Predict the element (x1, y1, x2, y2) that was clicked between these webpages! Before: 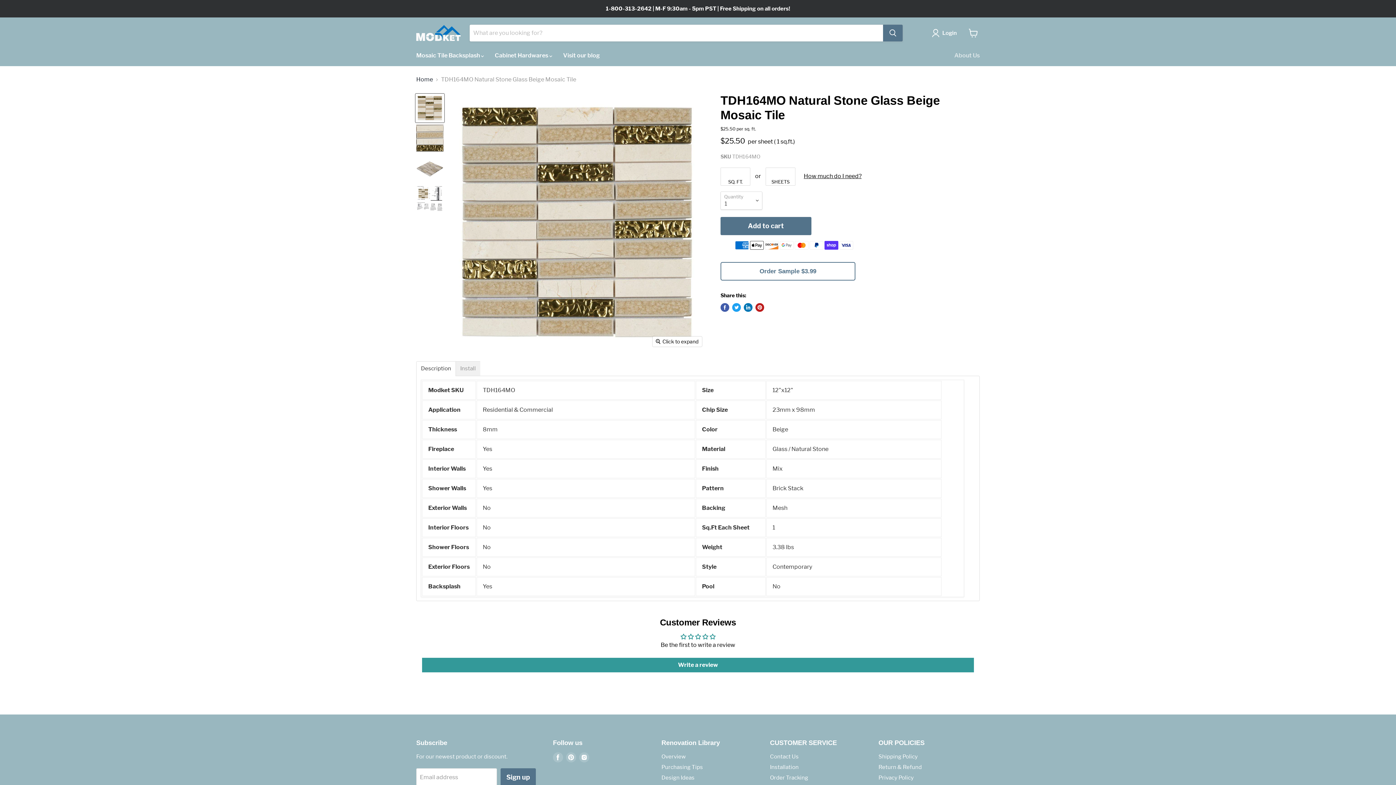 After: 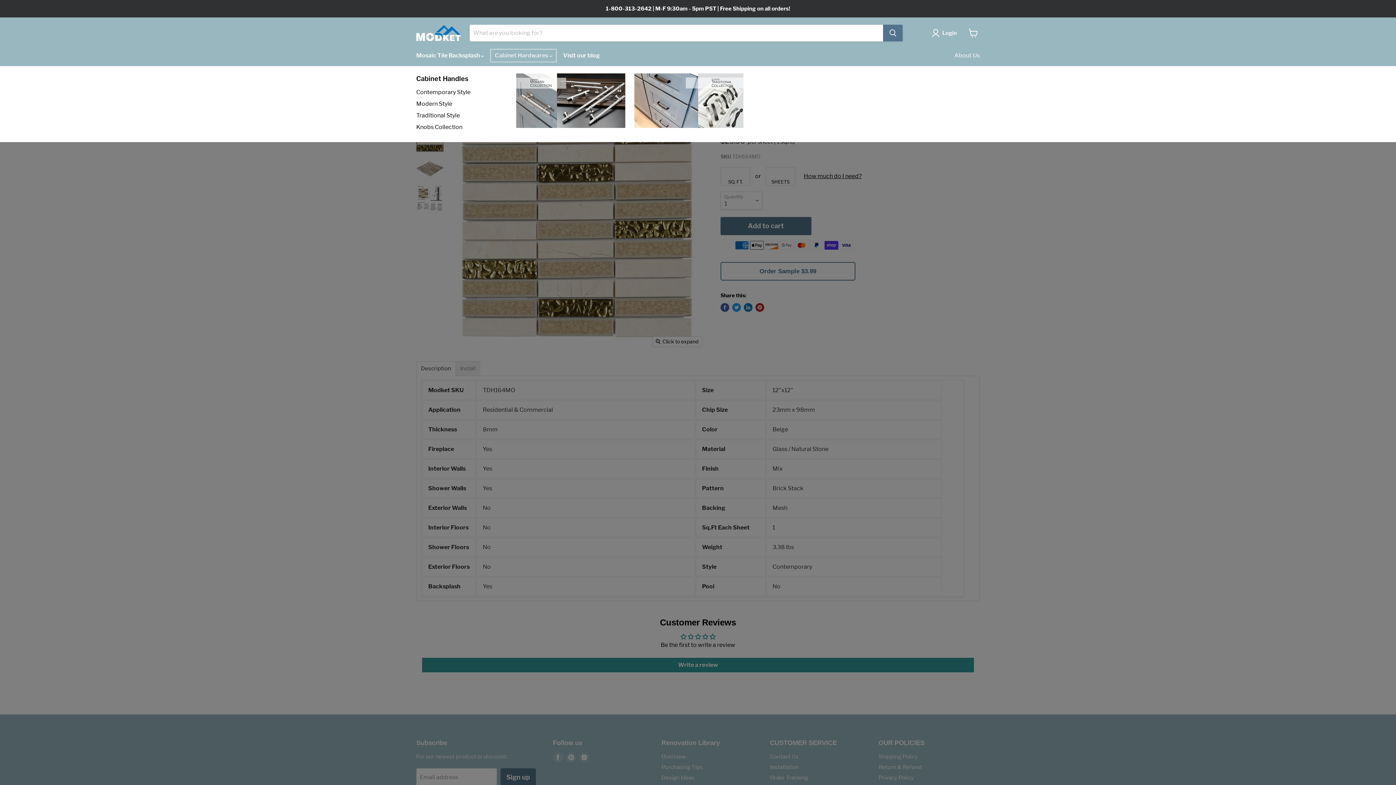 Action: bbox: (489, 48, 557, 63) label: Cabinet Hardwares 